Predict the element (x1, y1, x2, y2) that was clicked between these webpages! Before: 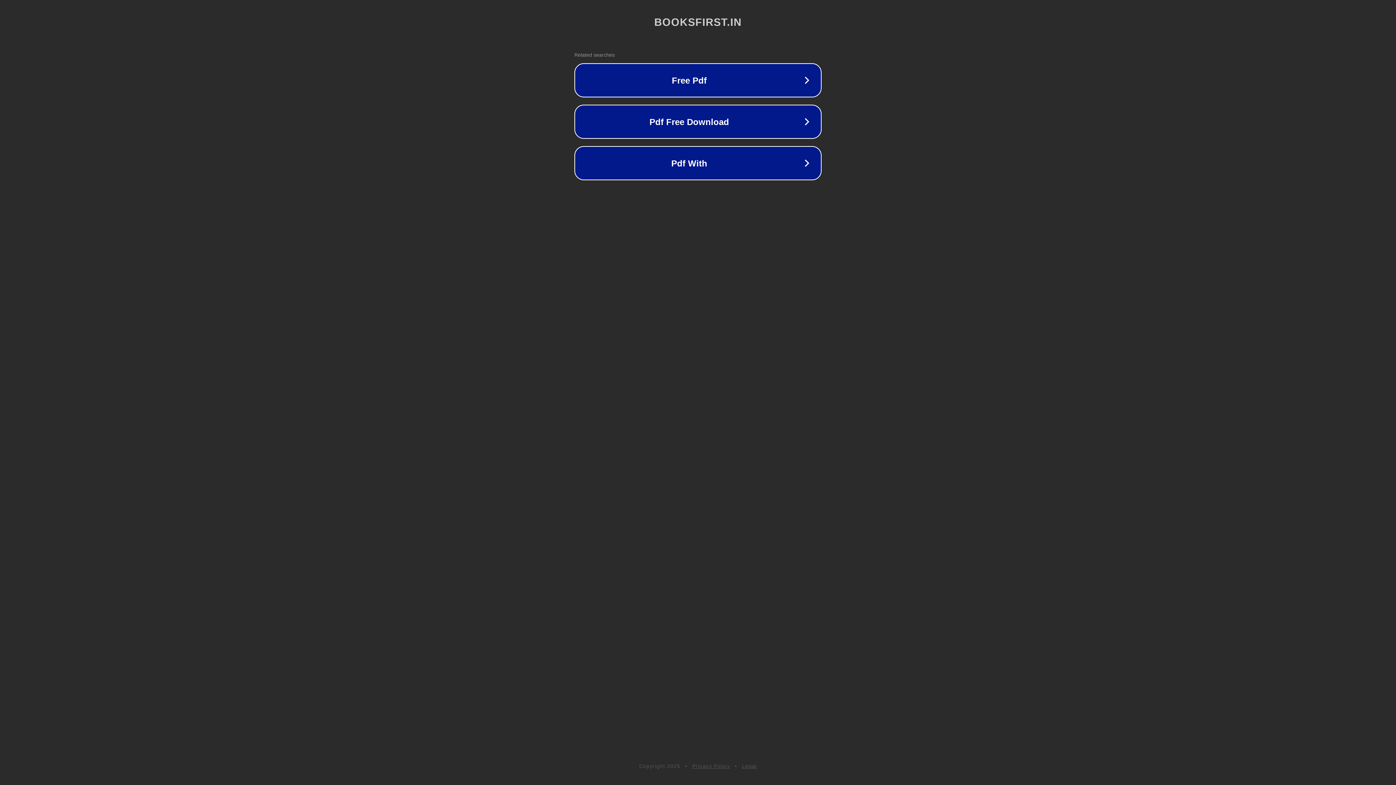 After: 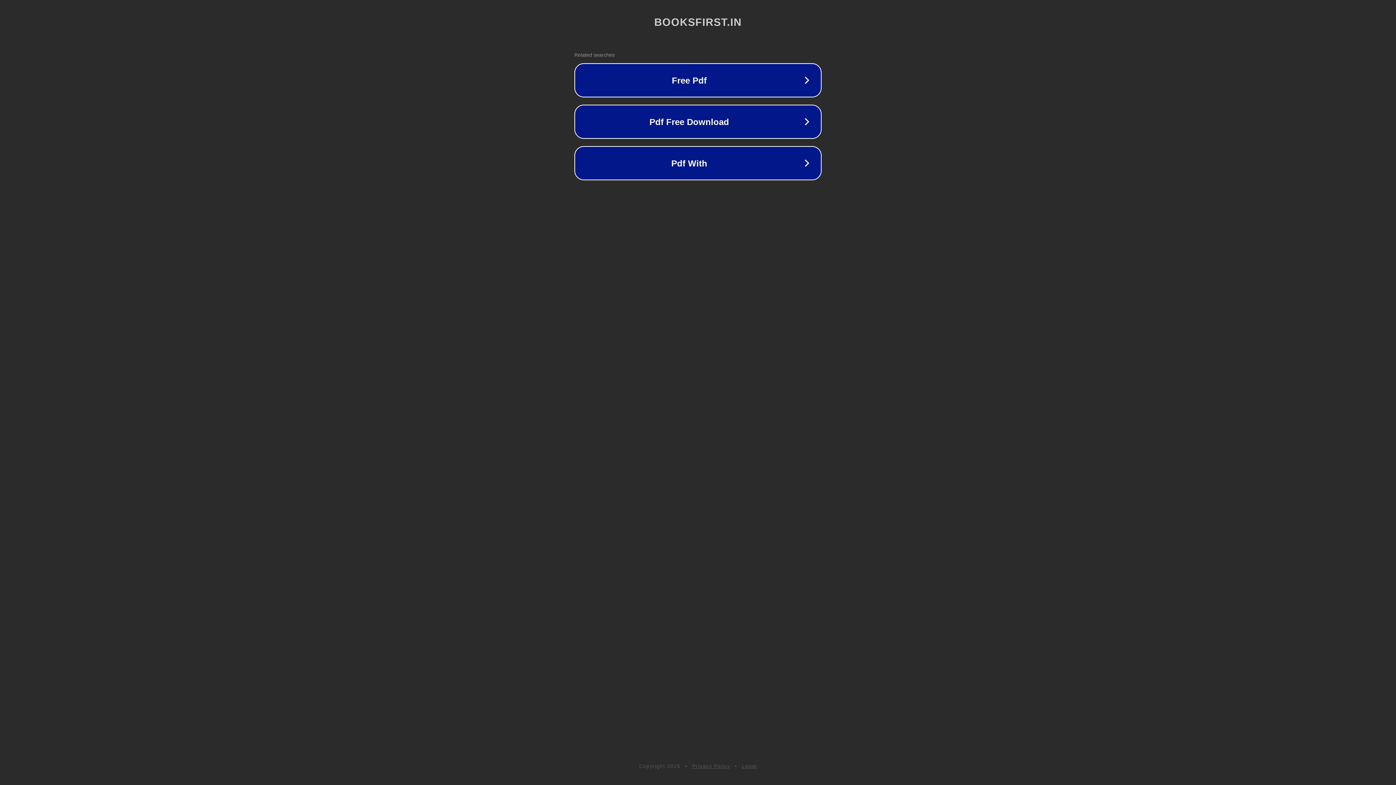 Action: label: Legal bbox: (742, 763, 757, 769)